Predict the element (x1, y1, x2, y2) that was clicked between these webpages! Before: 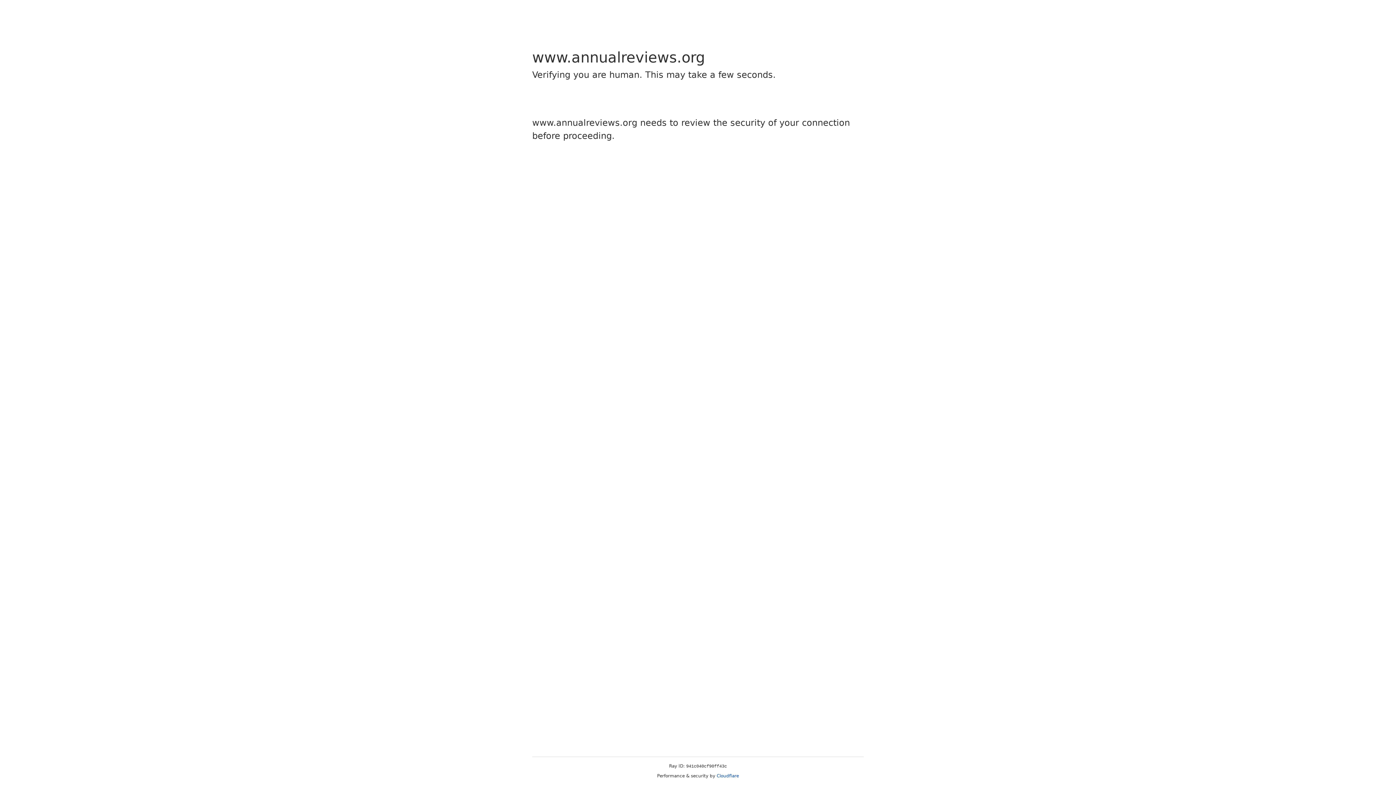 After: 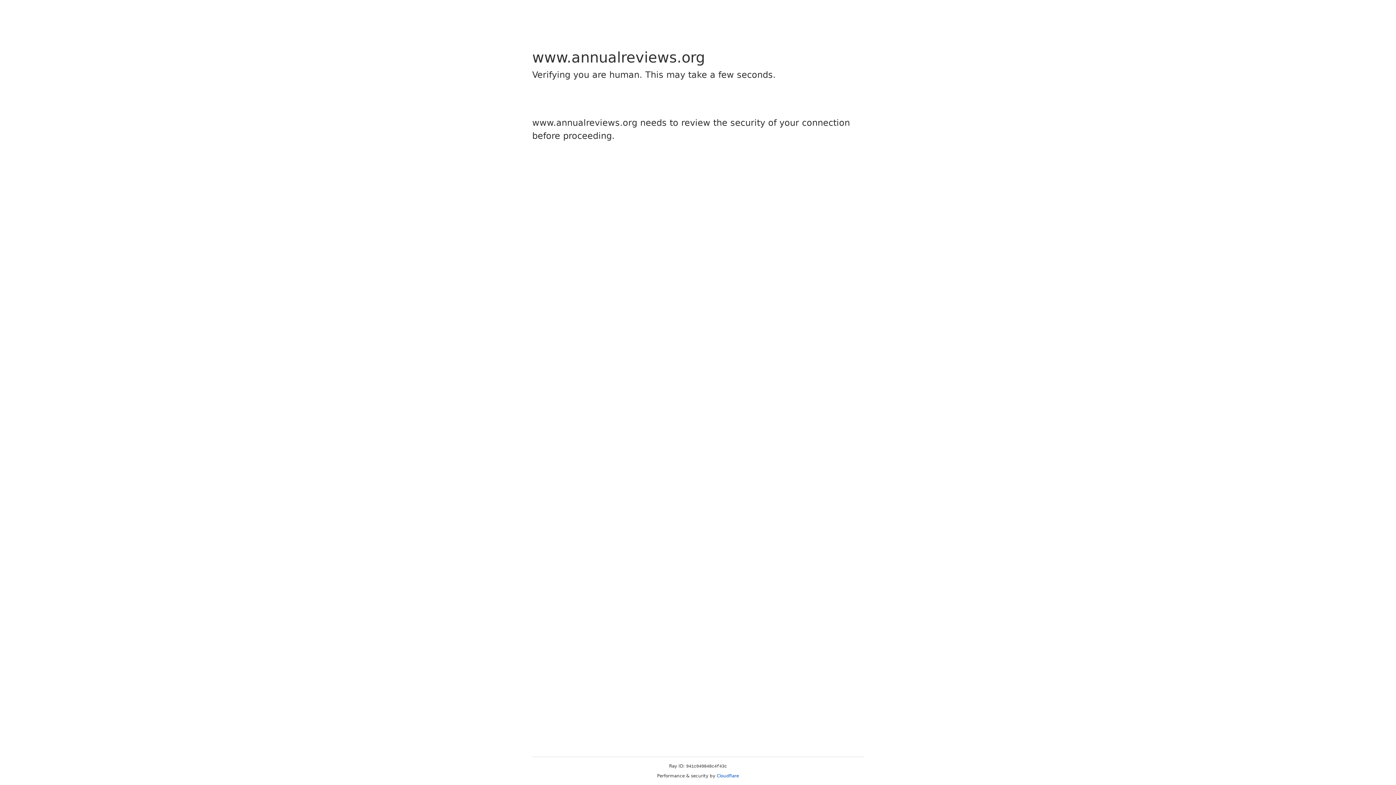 Action: bbox: (716, 773, 739, 778) label: Cloudflare